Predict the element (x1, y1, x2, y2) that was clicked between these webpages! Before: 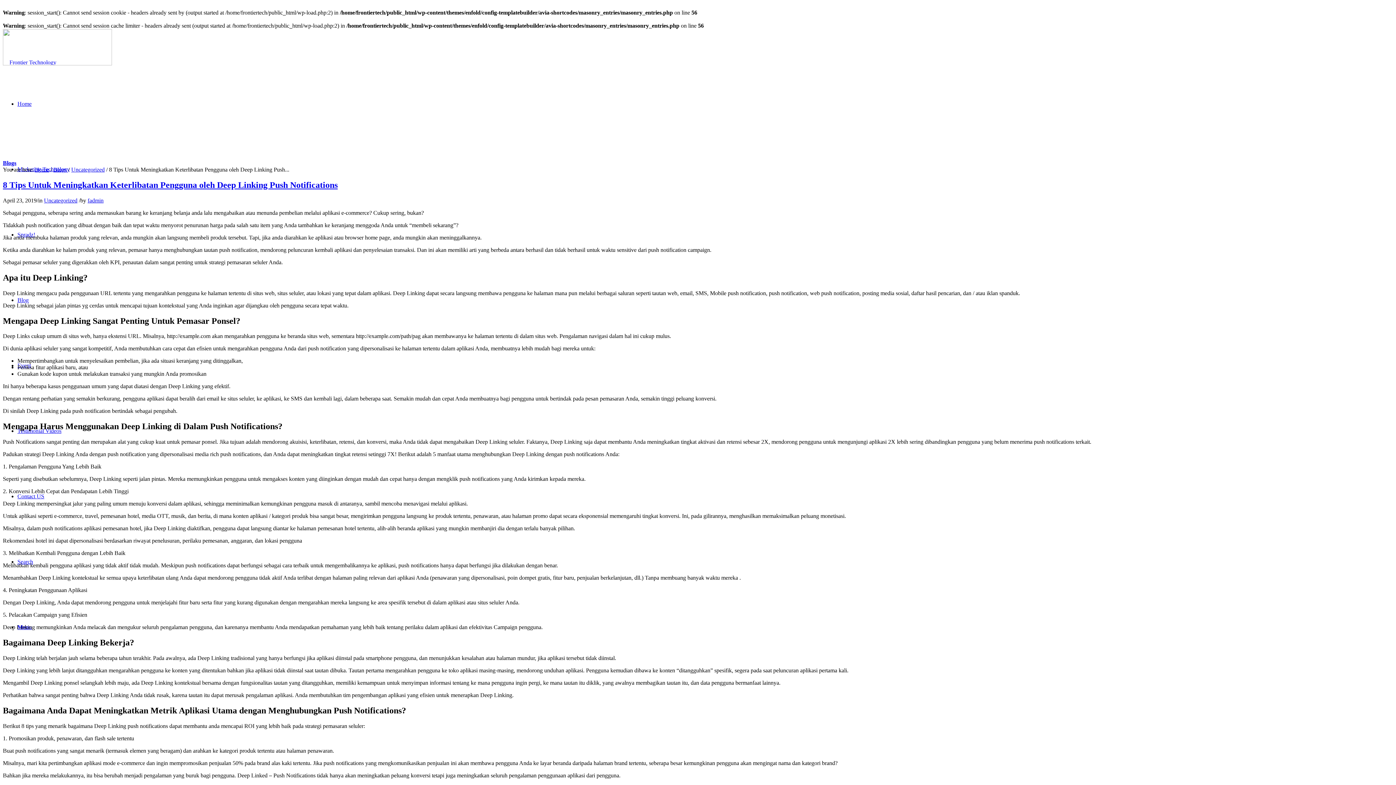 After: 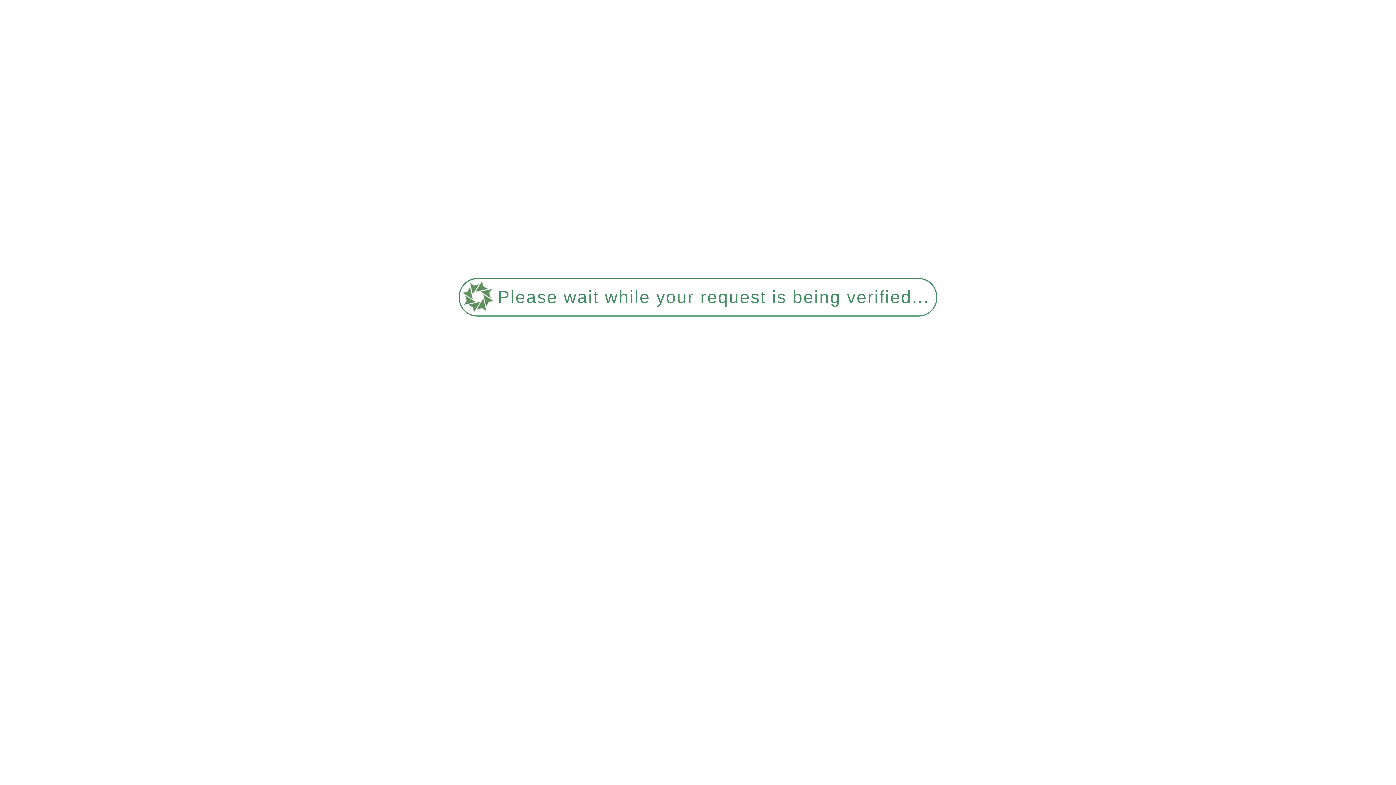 Action: bbox: (17, 558, 33, 565) label: Search